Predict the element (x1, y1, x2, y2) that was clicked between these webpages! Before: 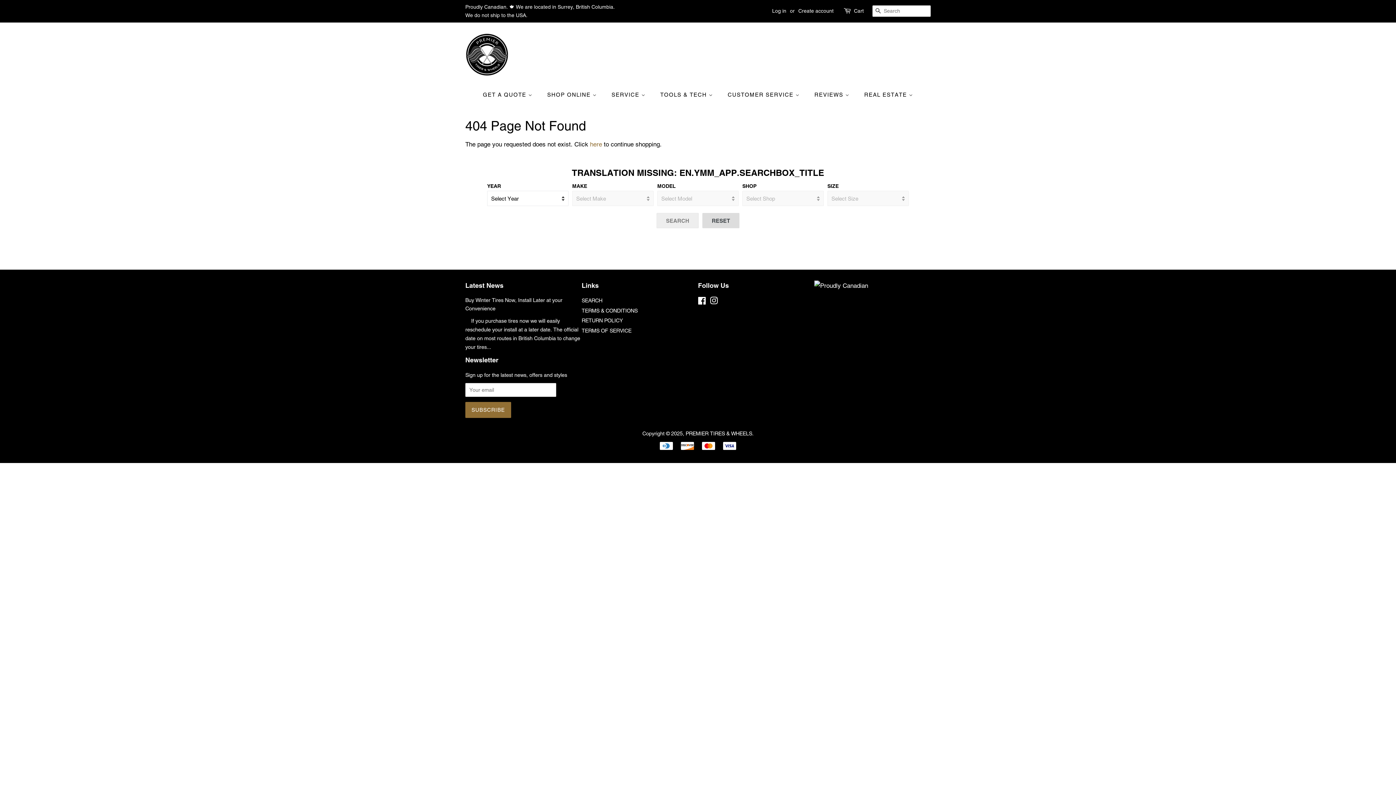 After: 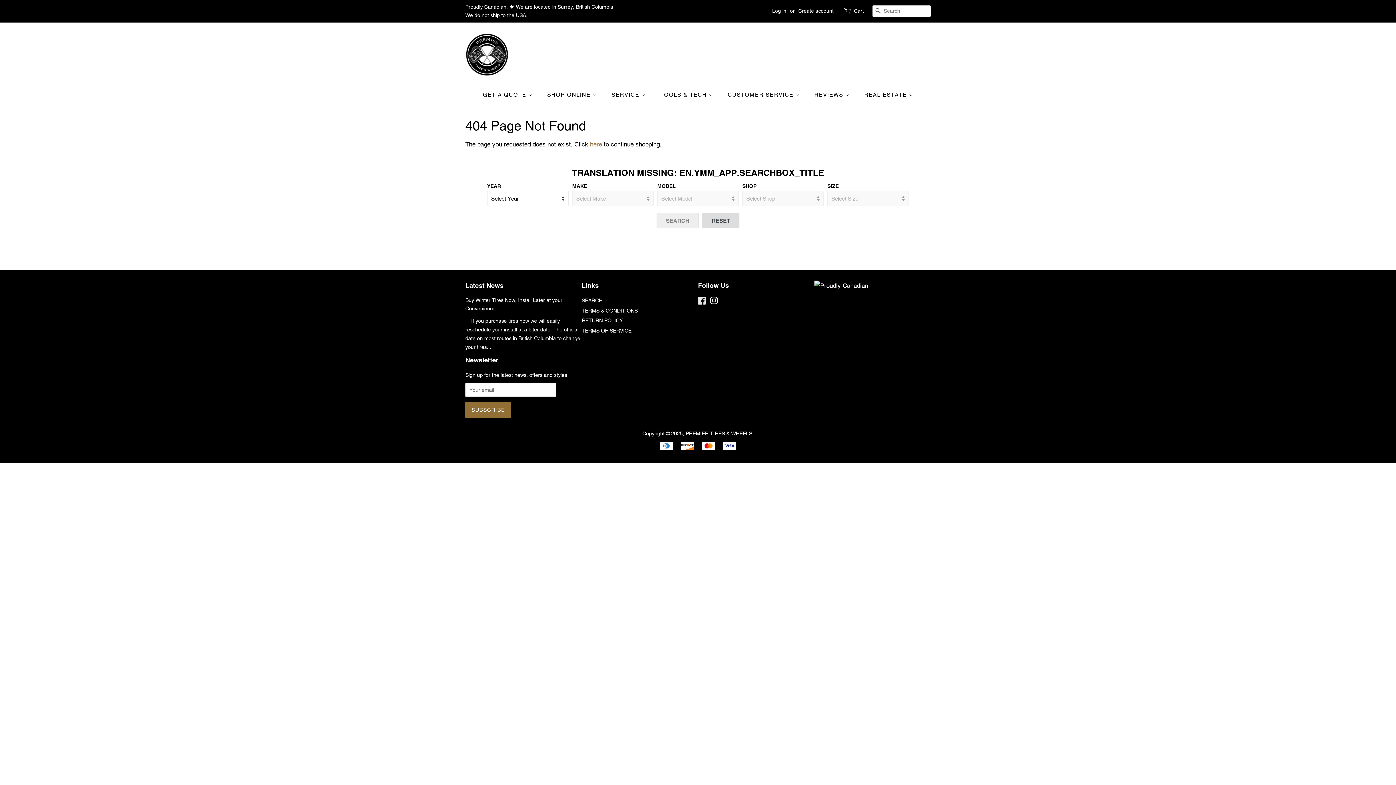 Action: bbox: (698, 299, 706, 305) label: Facebook